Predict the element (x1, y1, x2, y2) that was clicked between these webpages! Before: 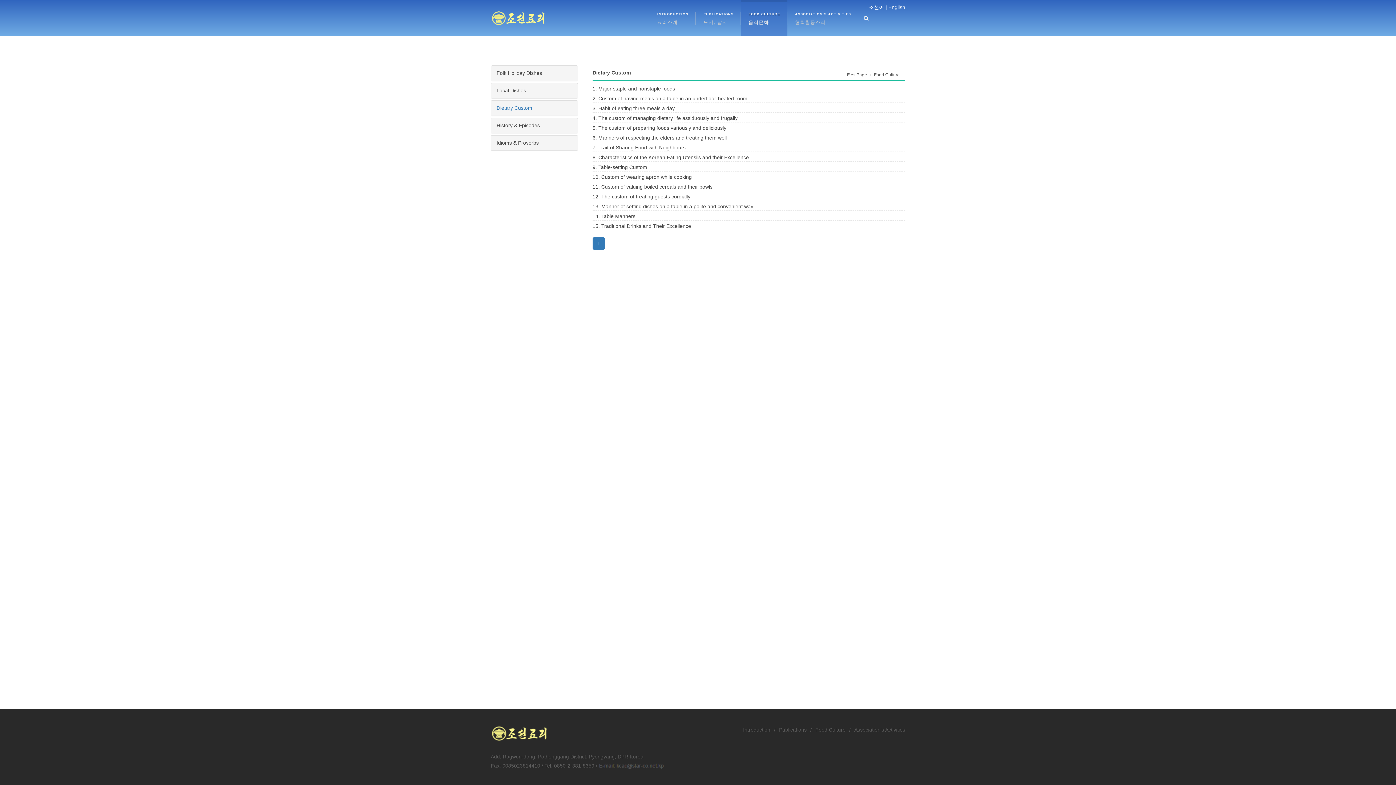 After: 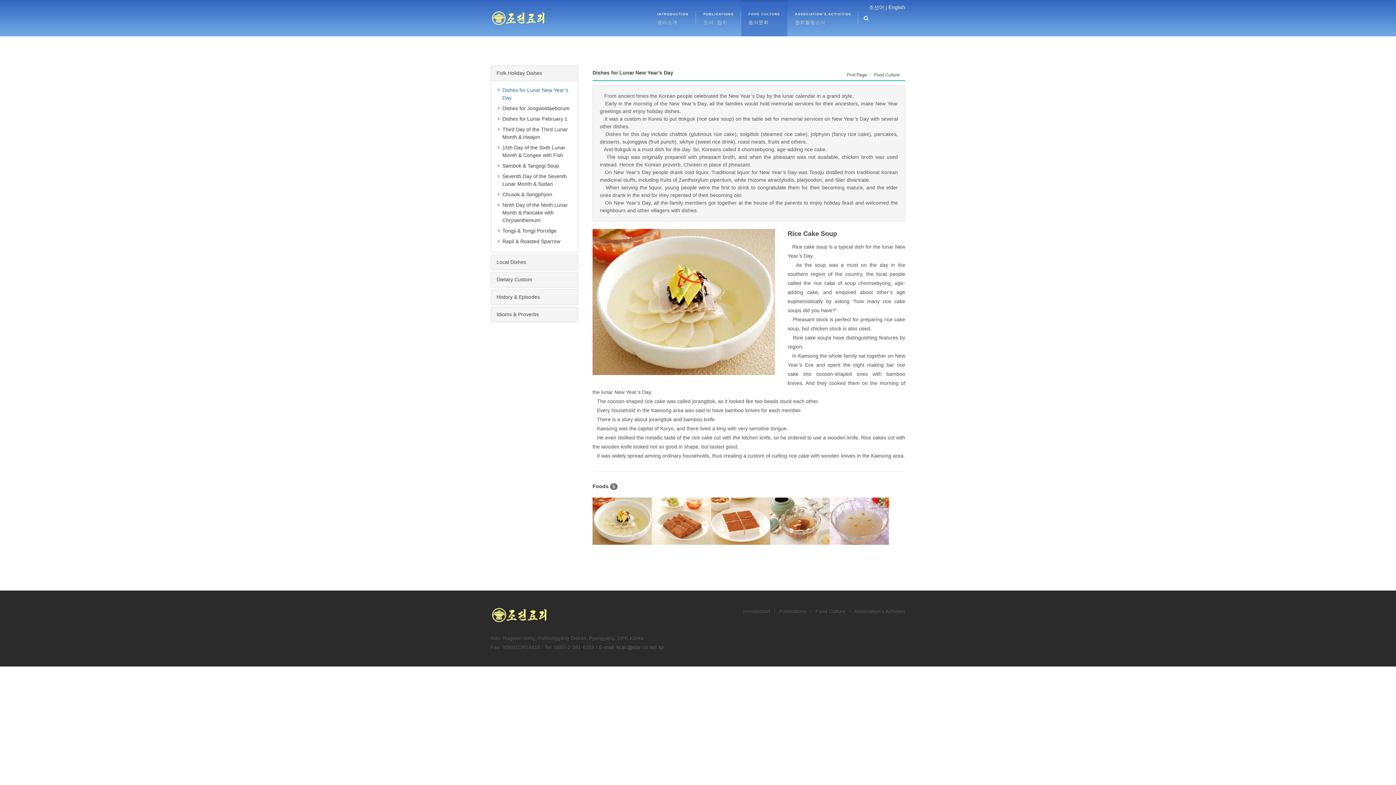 Action: bbox: (815, 725, 845, 734) label: Food Culture